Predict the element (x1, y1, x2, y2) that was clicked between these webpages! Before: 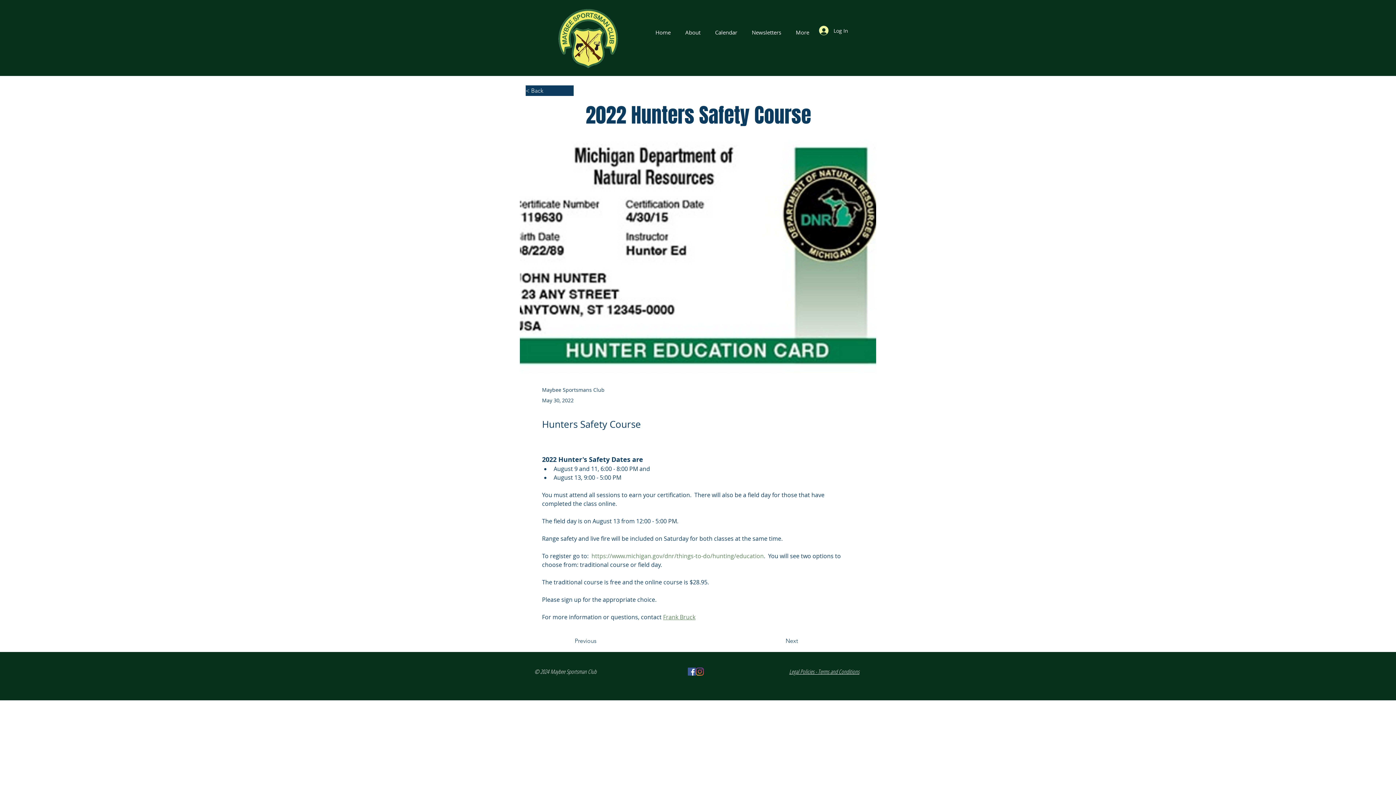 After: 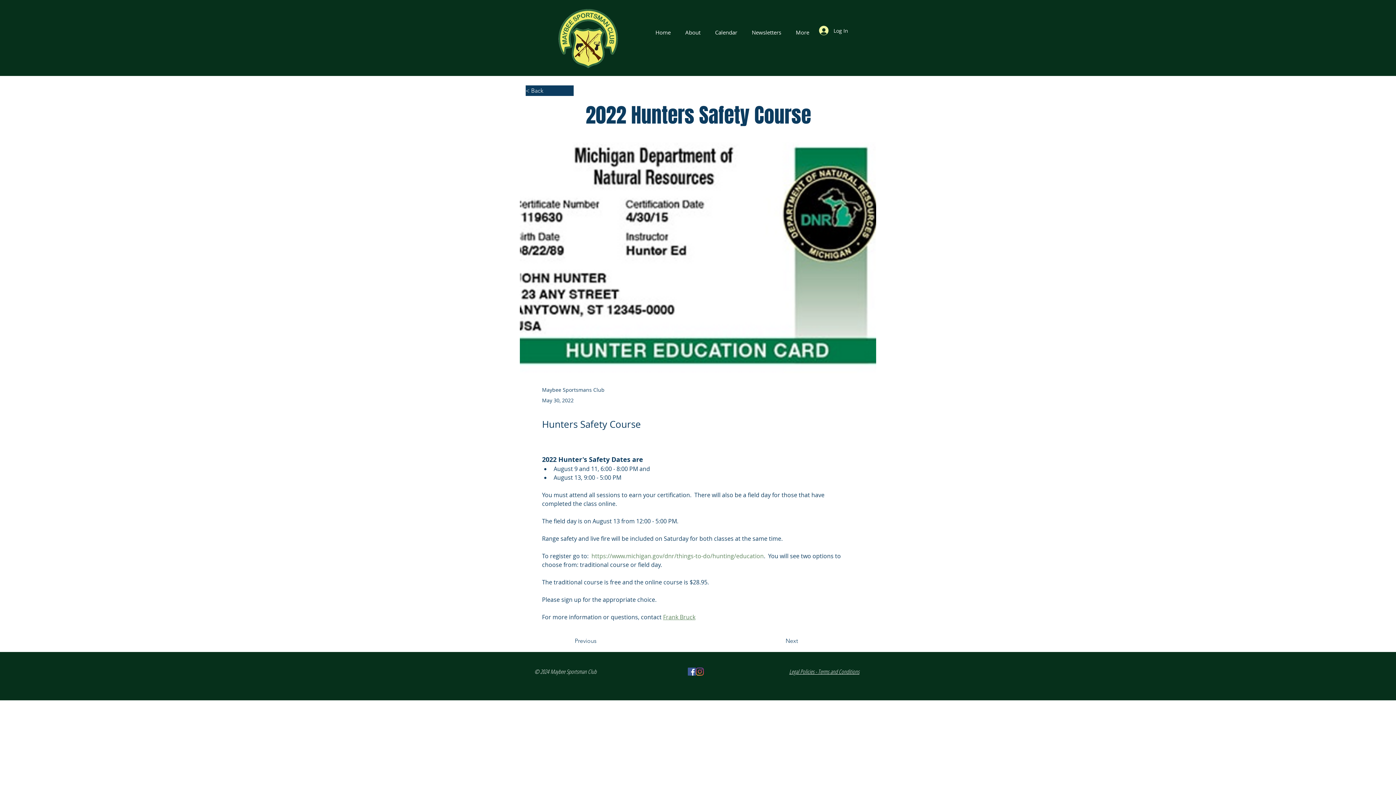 Action: label: Instagram bbox: (696, 668, 704, 676)